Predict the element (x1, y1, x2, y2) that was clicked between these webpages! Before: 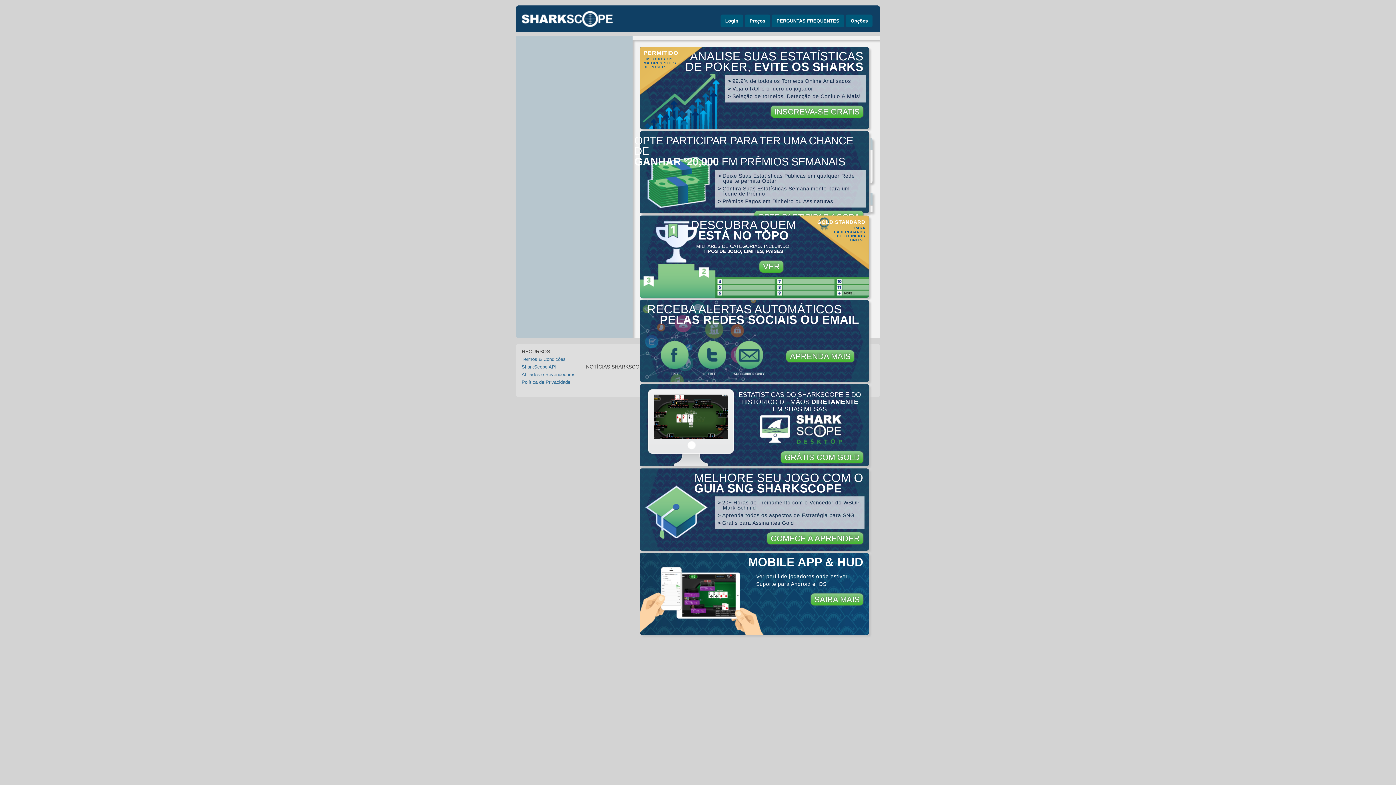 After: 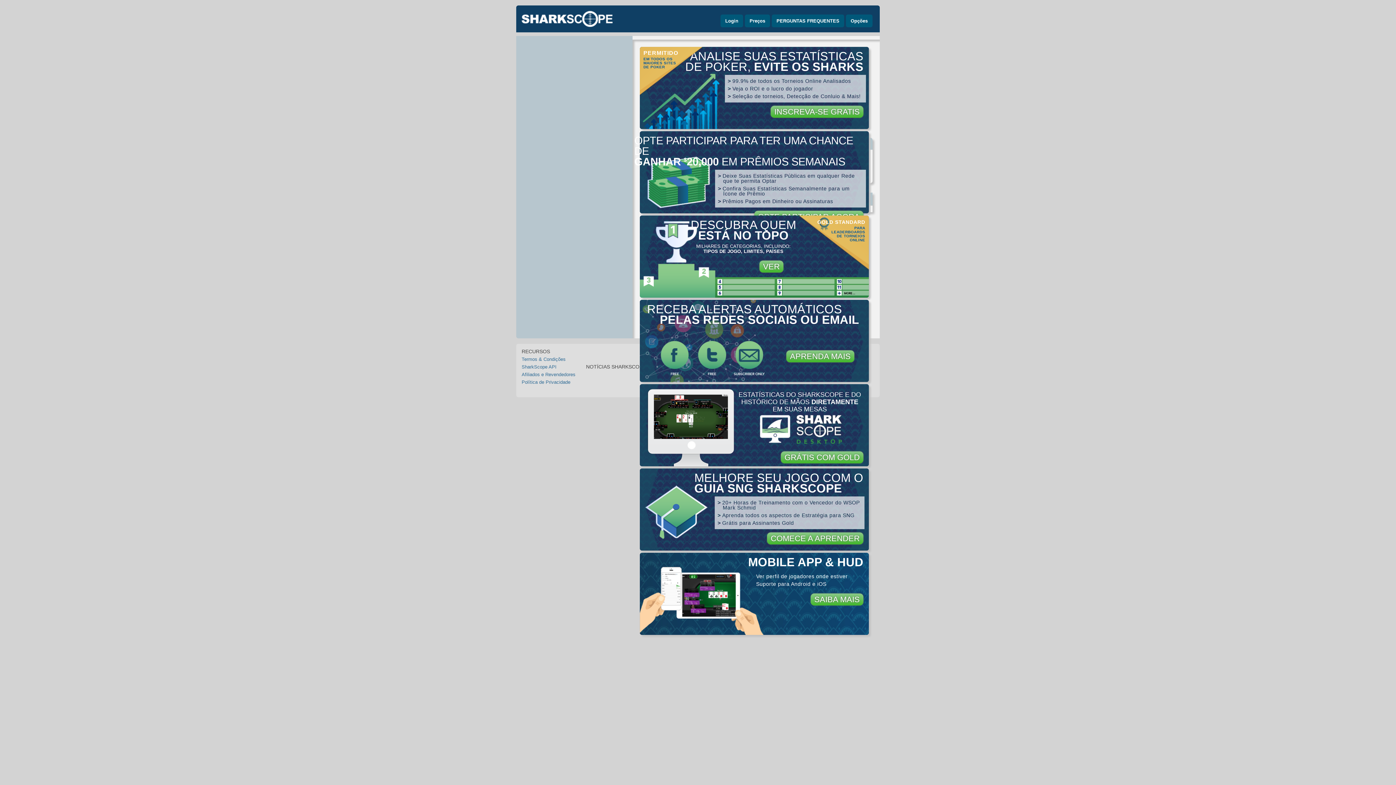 Action: label: Política de Privacidade bbox: (521, 379, 570, 385)